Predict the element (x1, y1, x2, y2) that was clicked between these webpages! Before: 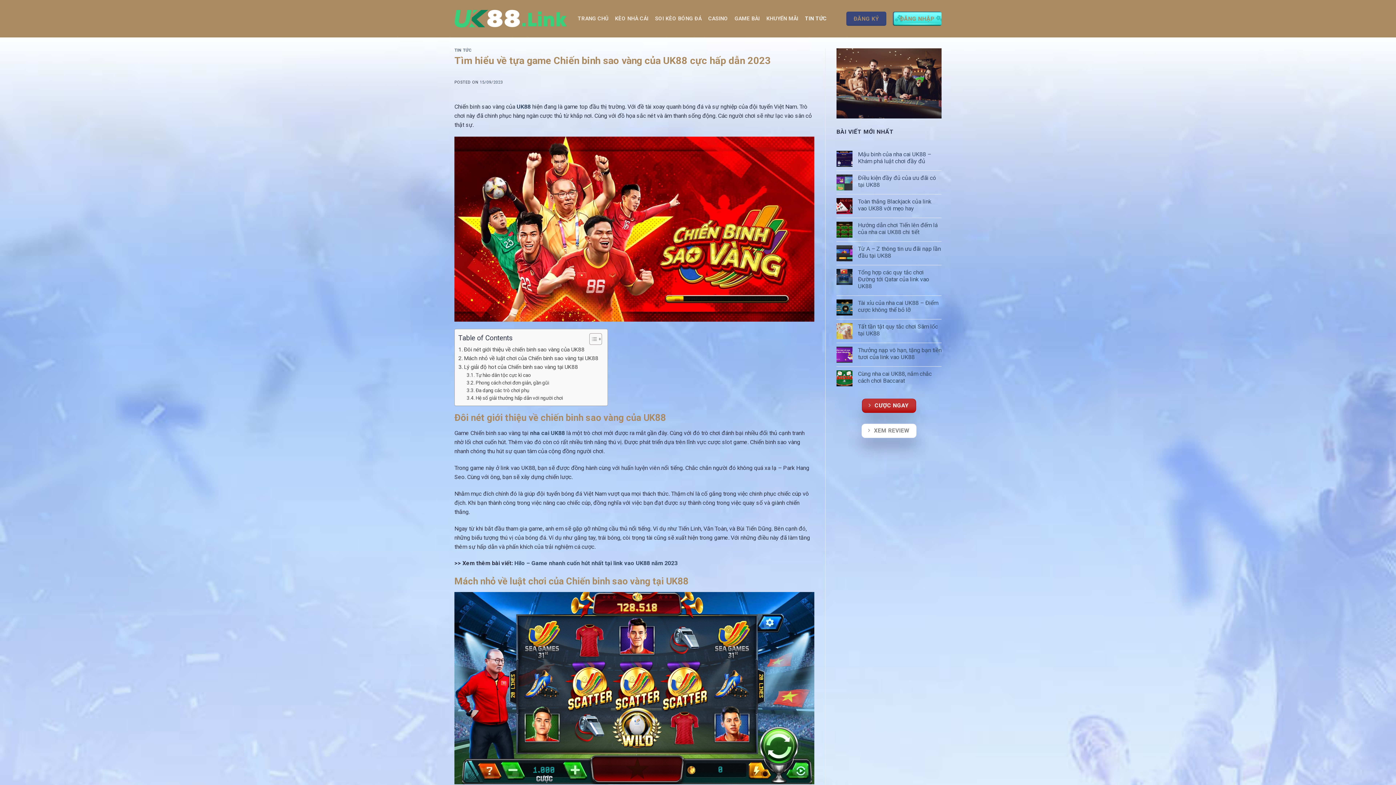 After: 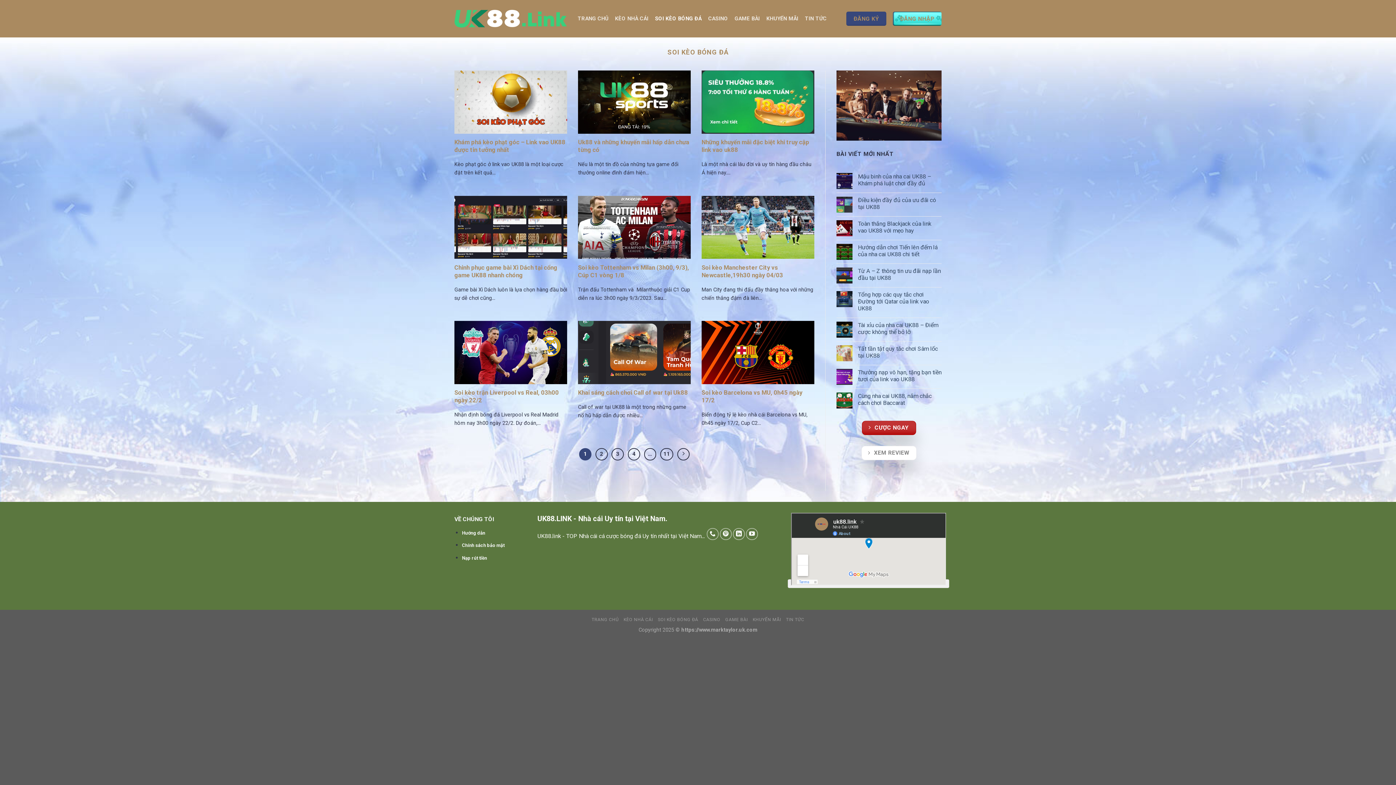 Action: label: SOI KÈO BÓNG ĐÁ bbox: (655, 5, 701, 32)